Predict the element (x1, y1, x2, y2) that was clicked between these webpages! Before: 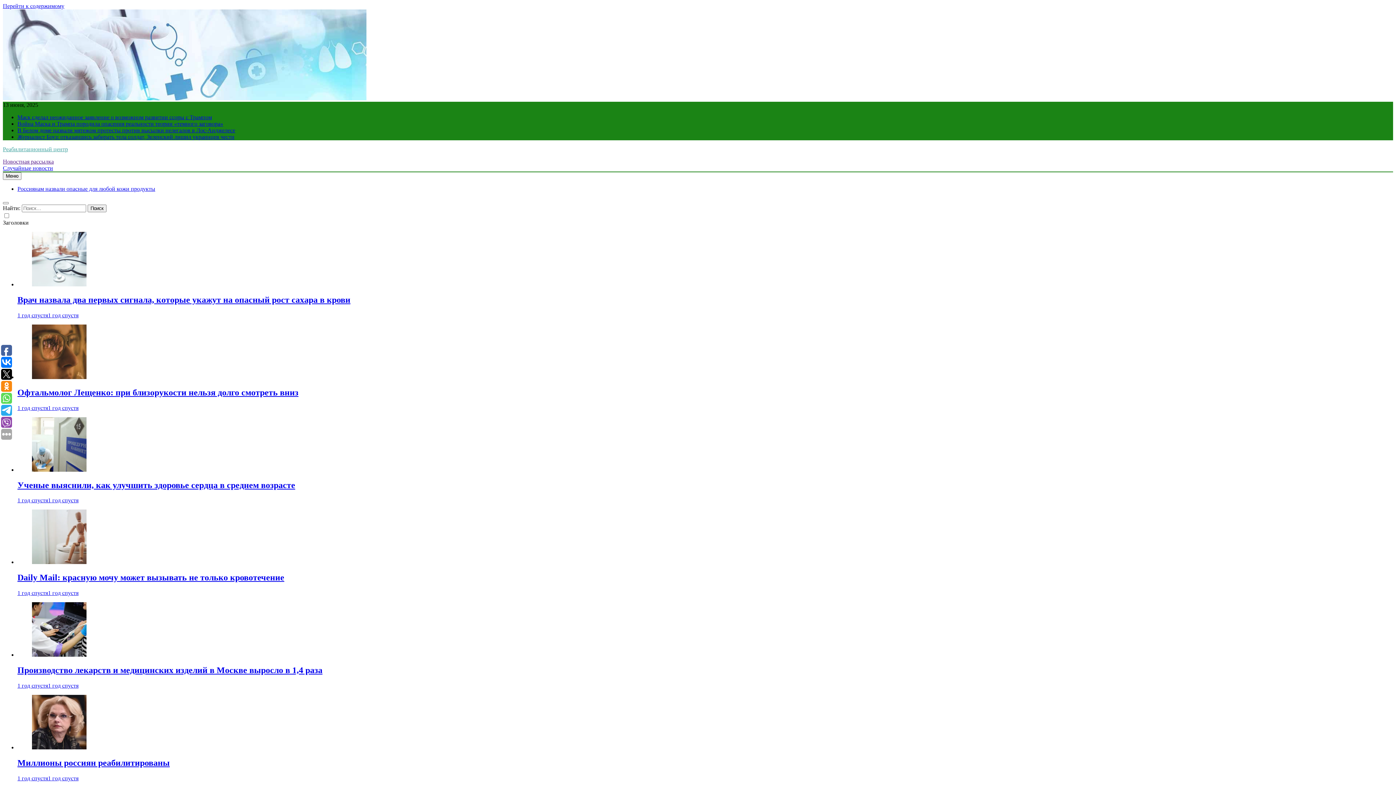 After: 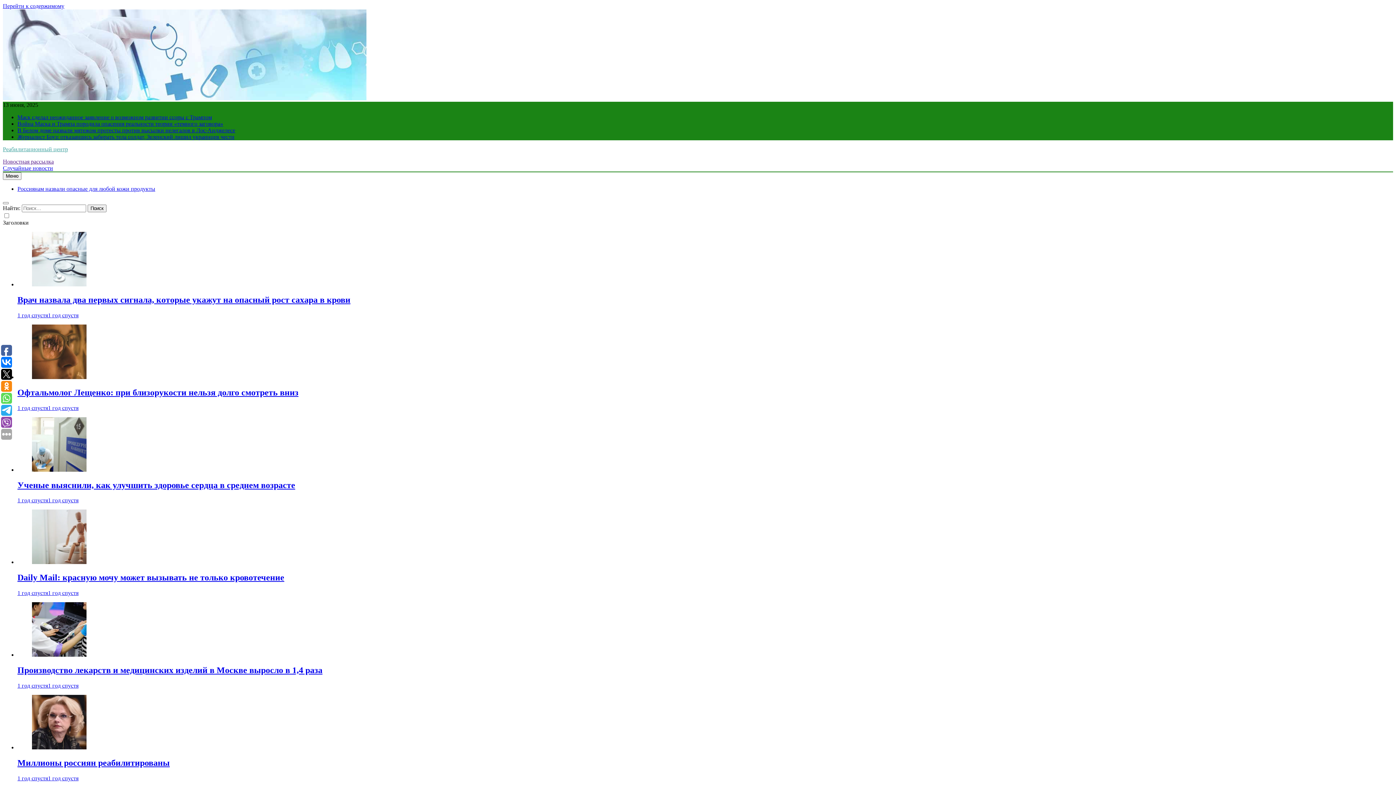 Action: bbox: (32, 281, 86, 287)